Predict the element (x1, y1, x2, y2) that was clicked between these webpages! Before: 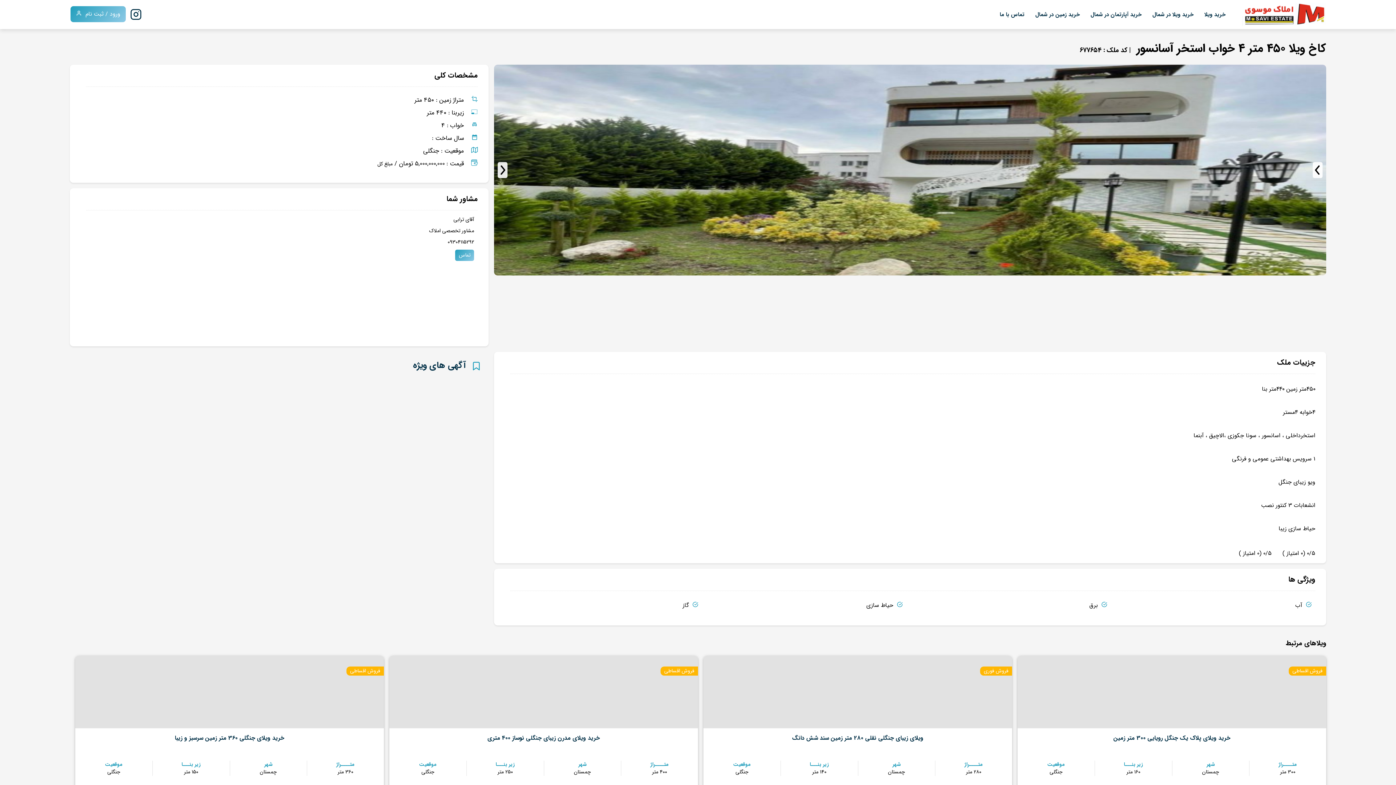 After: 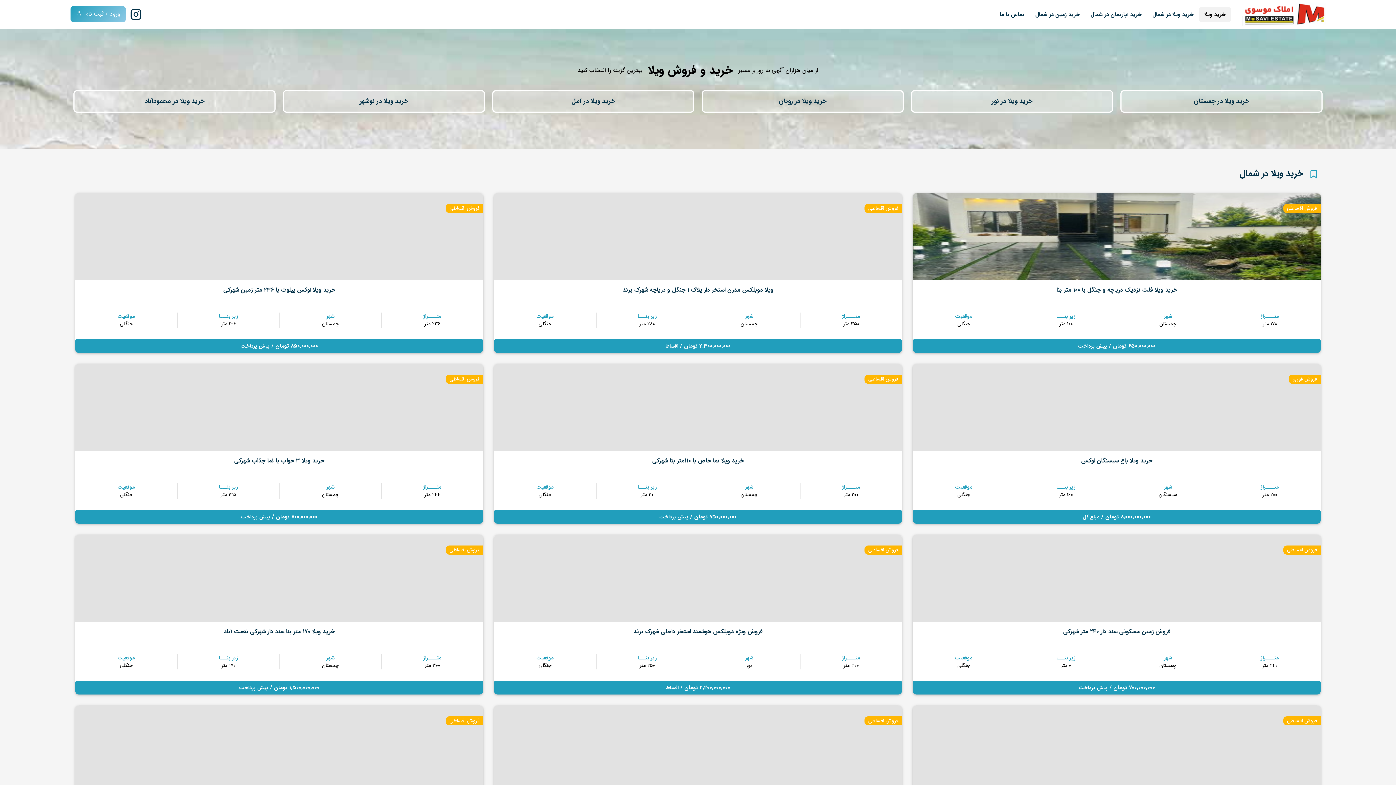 Action: bbox: (1236, 2, 1326, 26)